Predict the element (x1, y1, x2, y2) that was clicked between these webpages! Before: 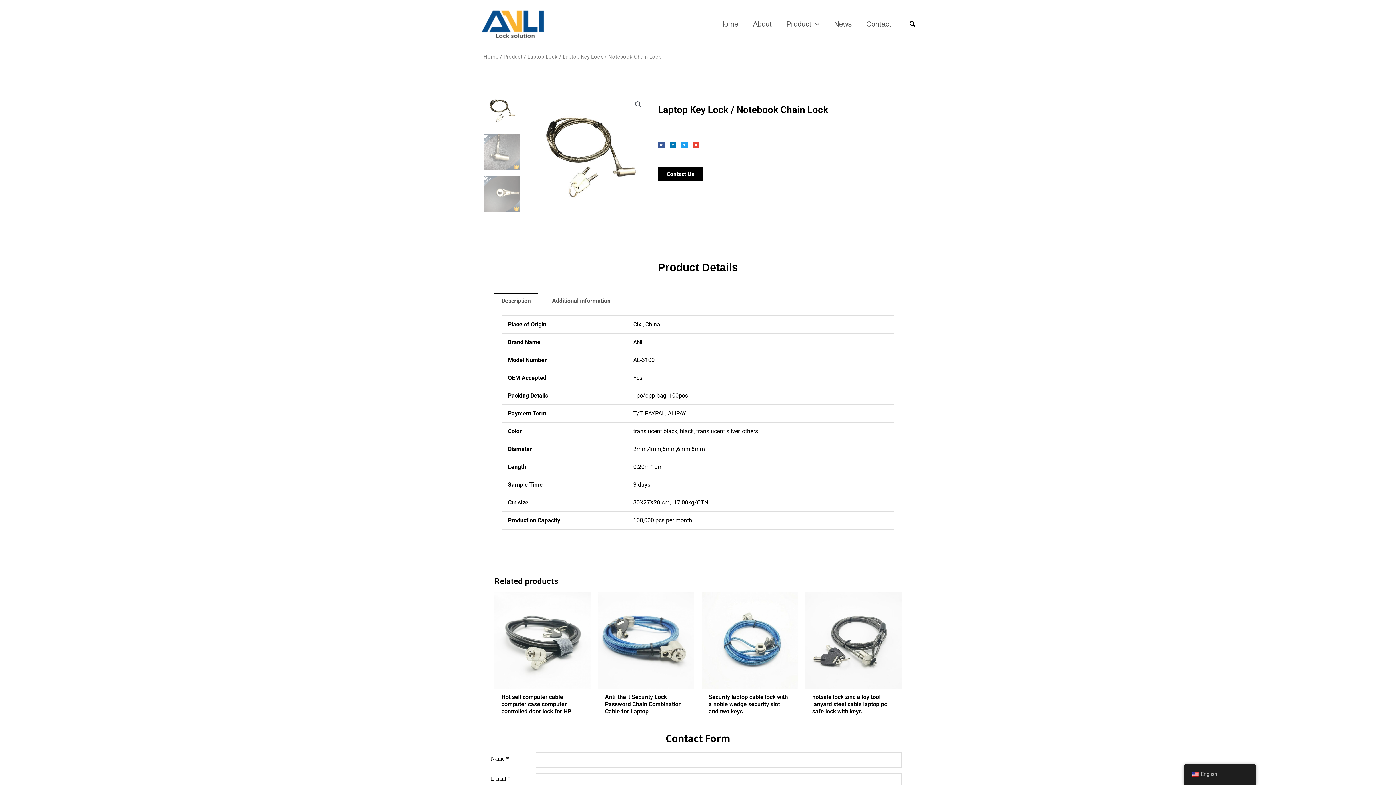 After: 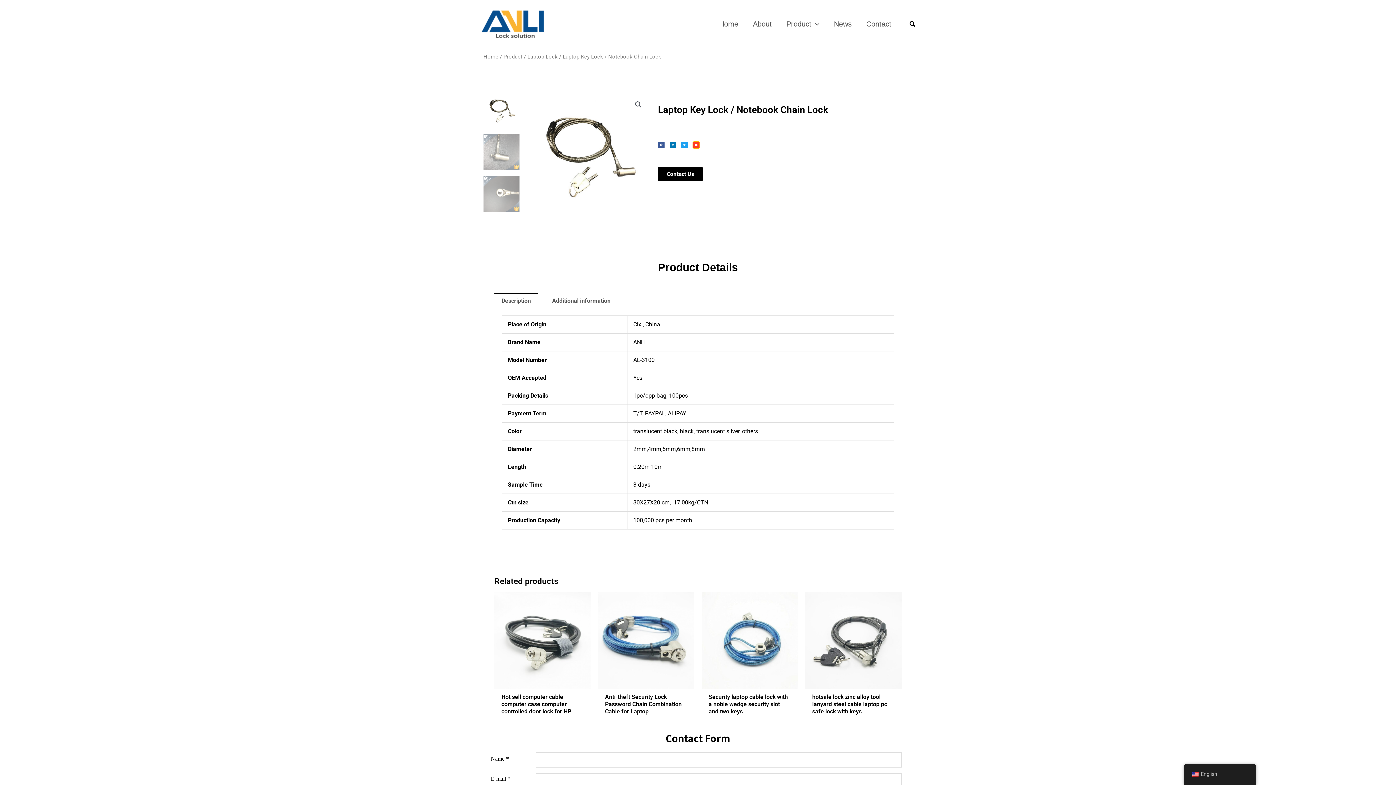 Action: bbox: (693, 141, 699, 148) label: Share on email